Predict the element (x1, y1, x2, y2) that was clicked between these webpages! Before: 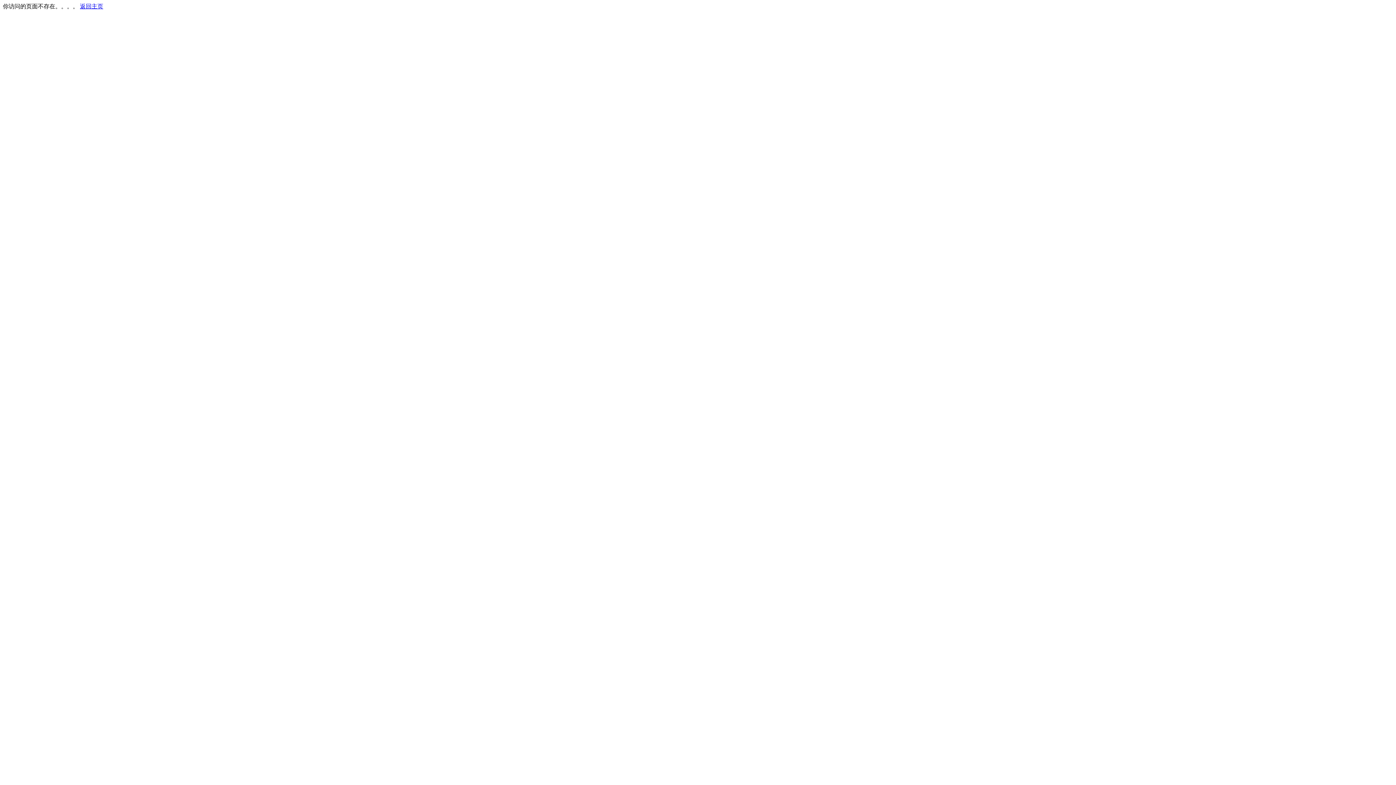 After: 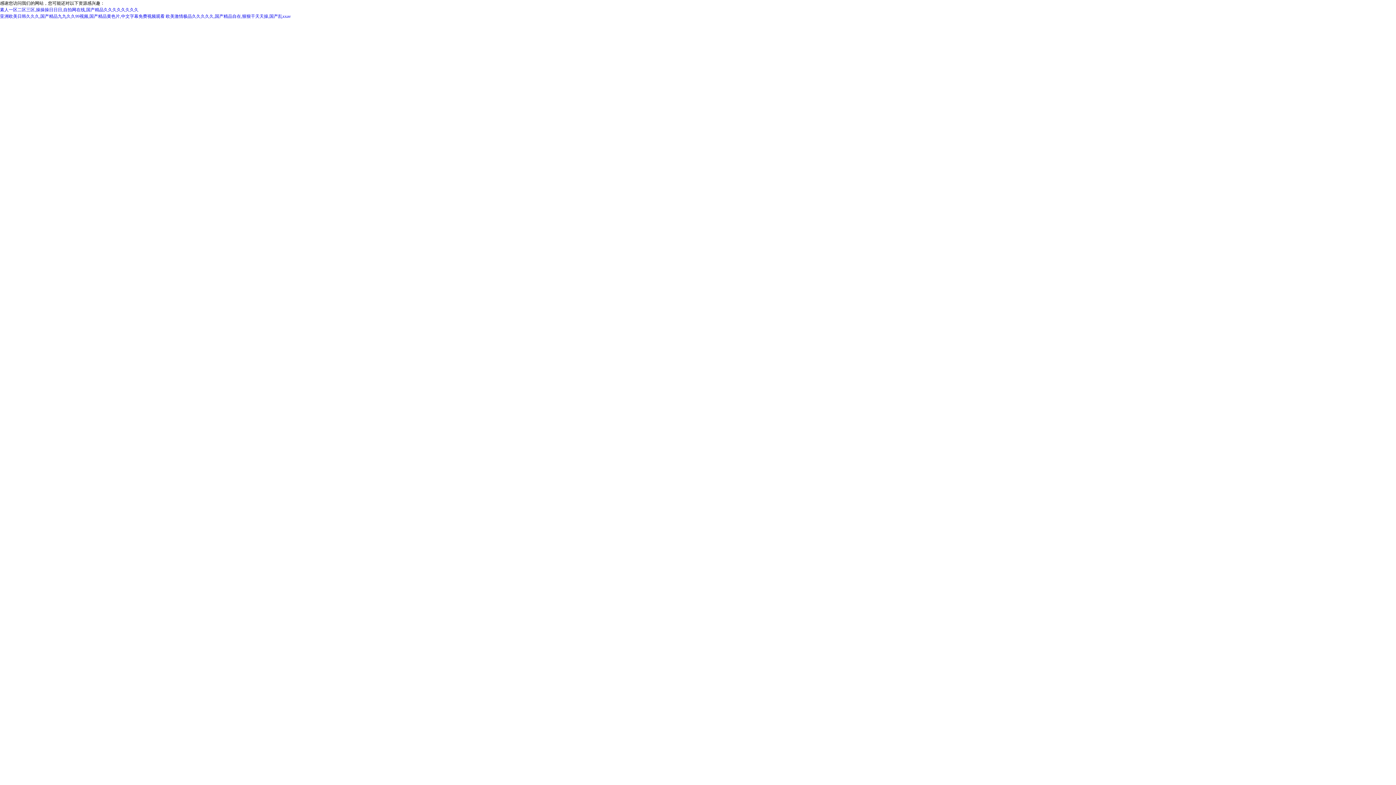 Action: label: 返回主页 bbox: (80, 3, 103, 9)